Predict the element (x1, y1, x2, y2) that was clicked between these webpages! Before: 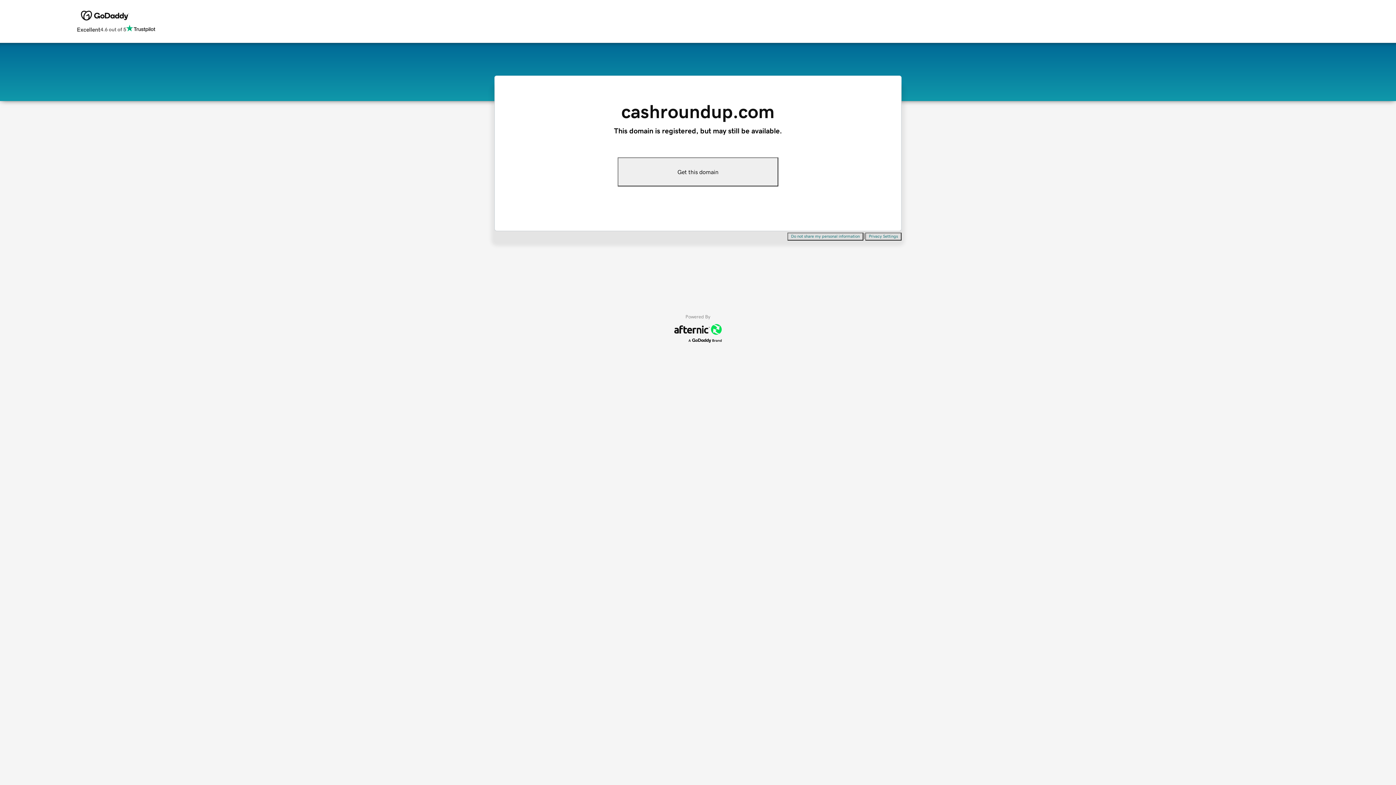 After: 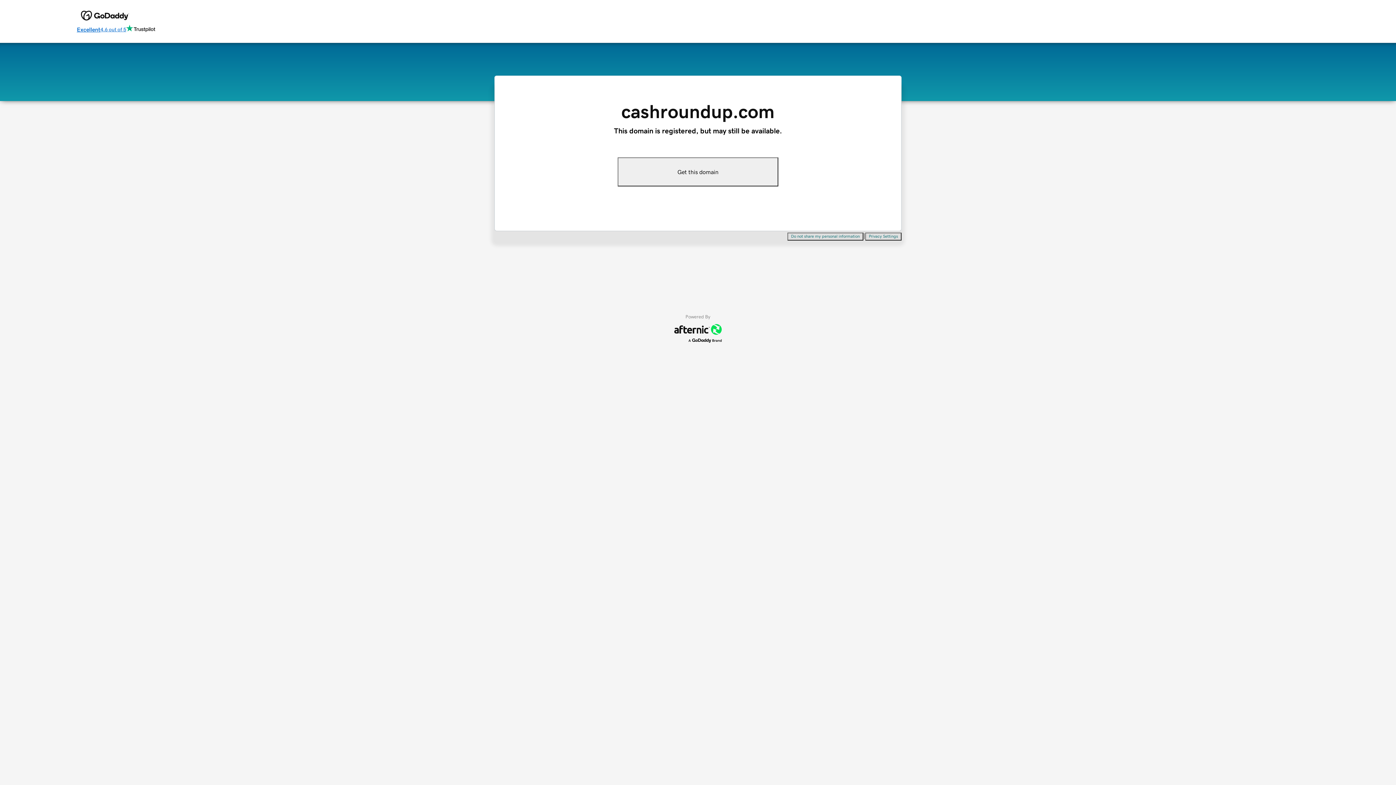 Action: bbox: (76, 24, 155, 34) label: Excellent
4.6 out of 5